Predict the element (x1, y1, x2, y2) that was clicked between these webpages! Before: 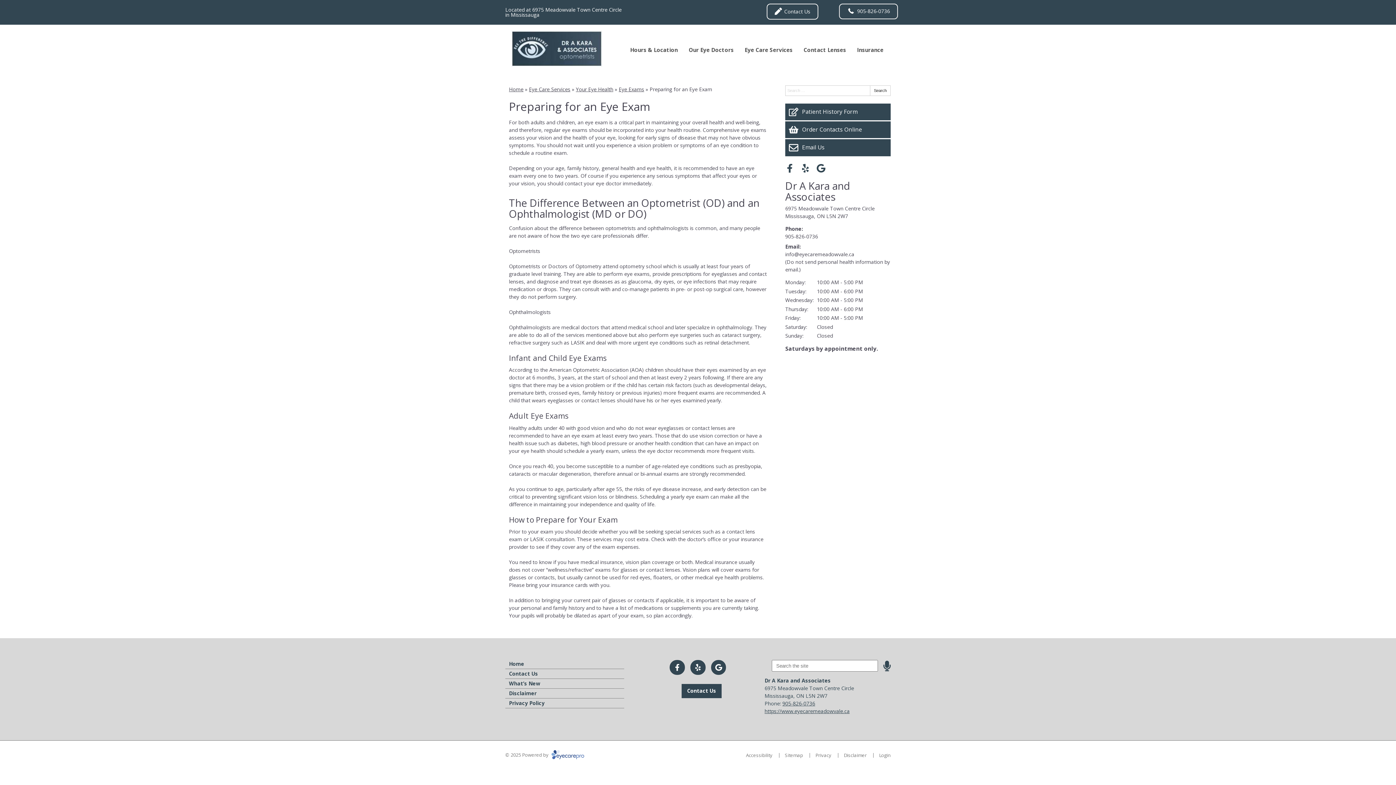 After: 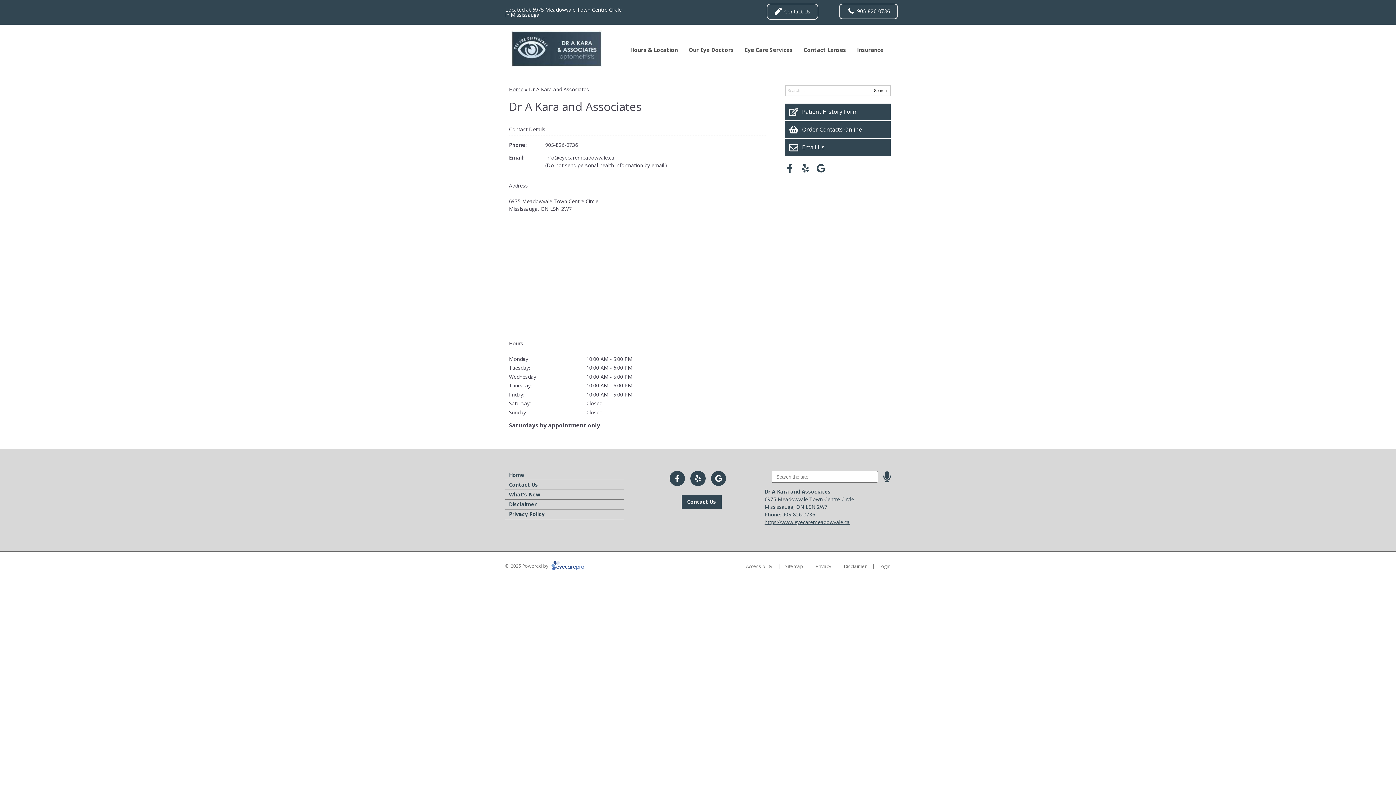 Action: bbox: (785, 178, 850, 203) label: Dr A Kara and Associates